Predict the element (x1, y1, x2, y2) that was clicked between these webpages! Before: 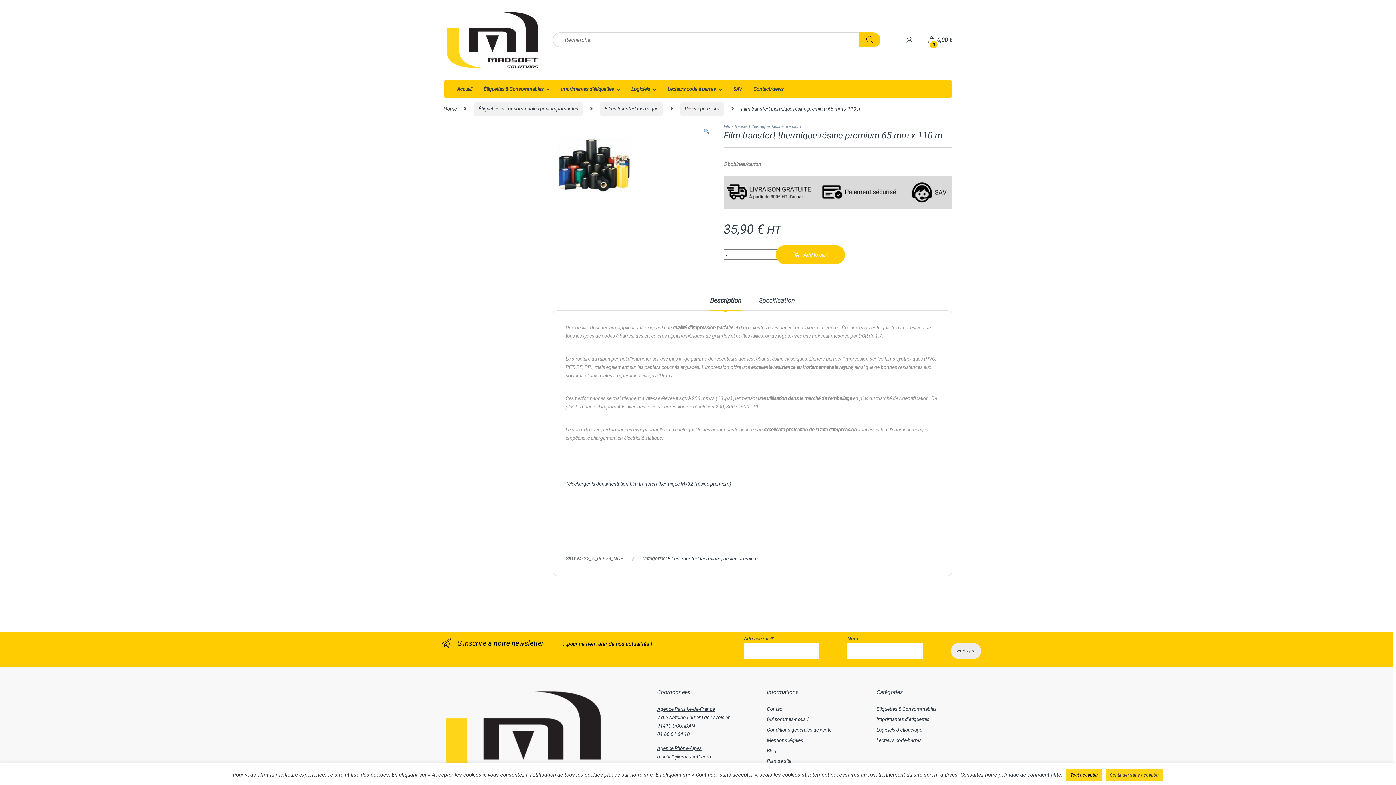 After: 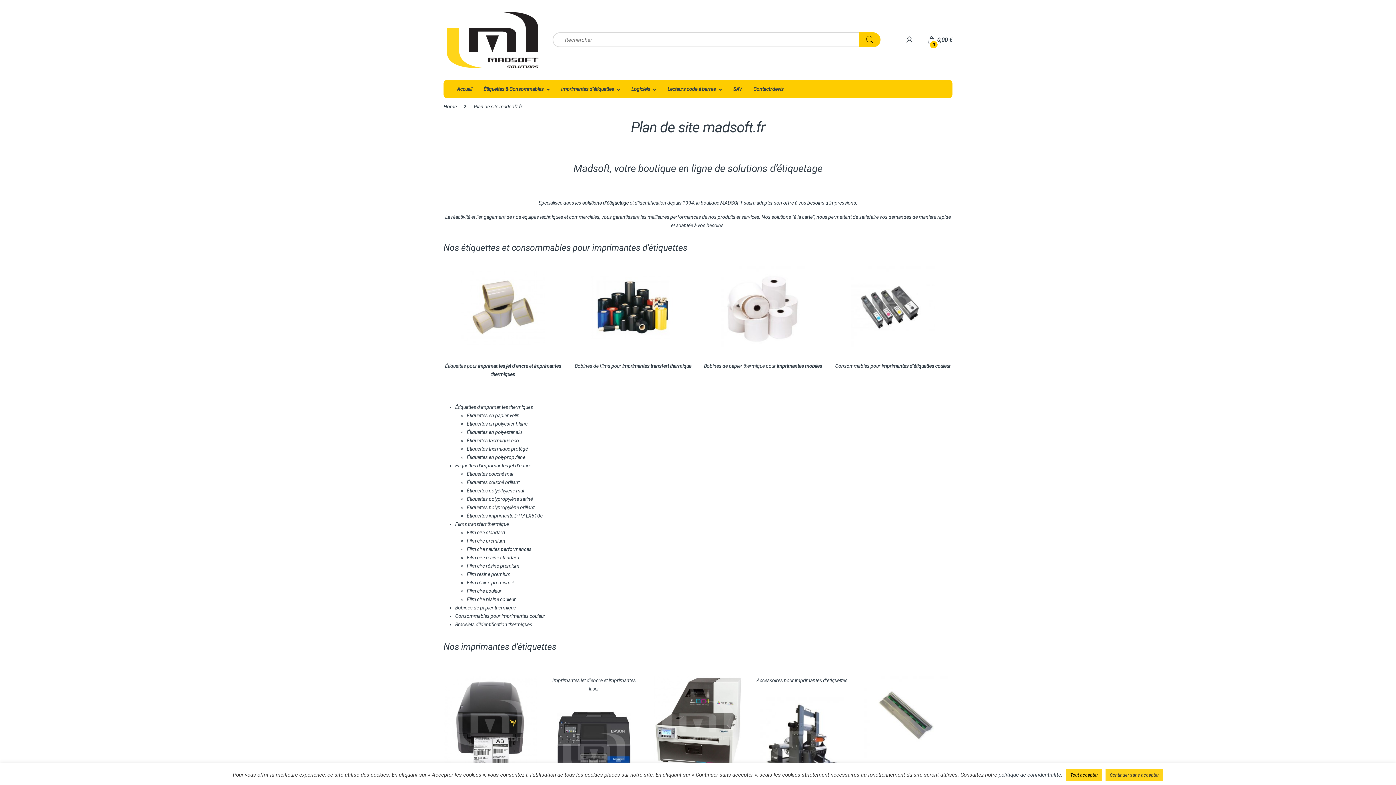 Action: bbox: (767, 758, 791, 764) label: Plan de site